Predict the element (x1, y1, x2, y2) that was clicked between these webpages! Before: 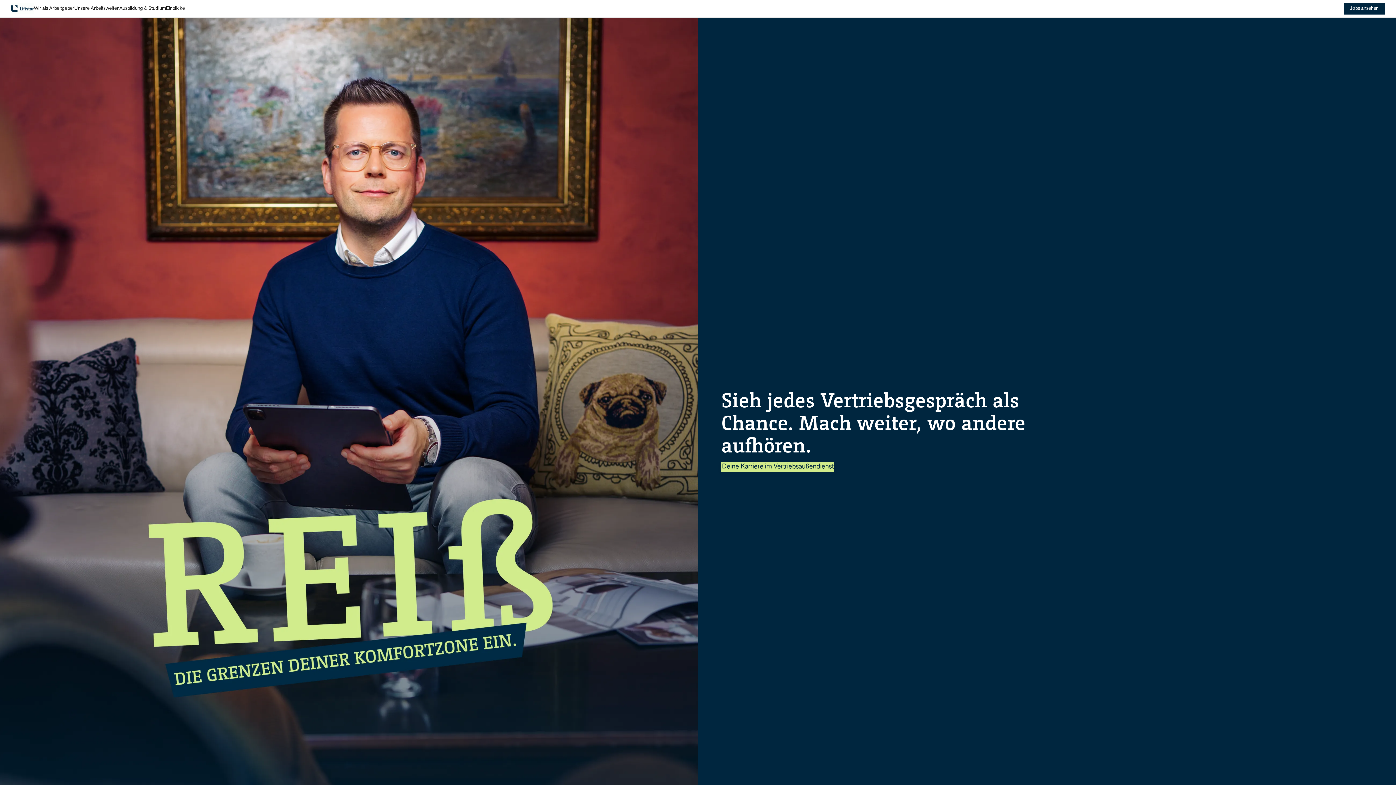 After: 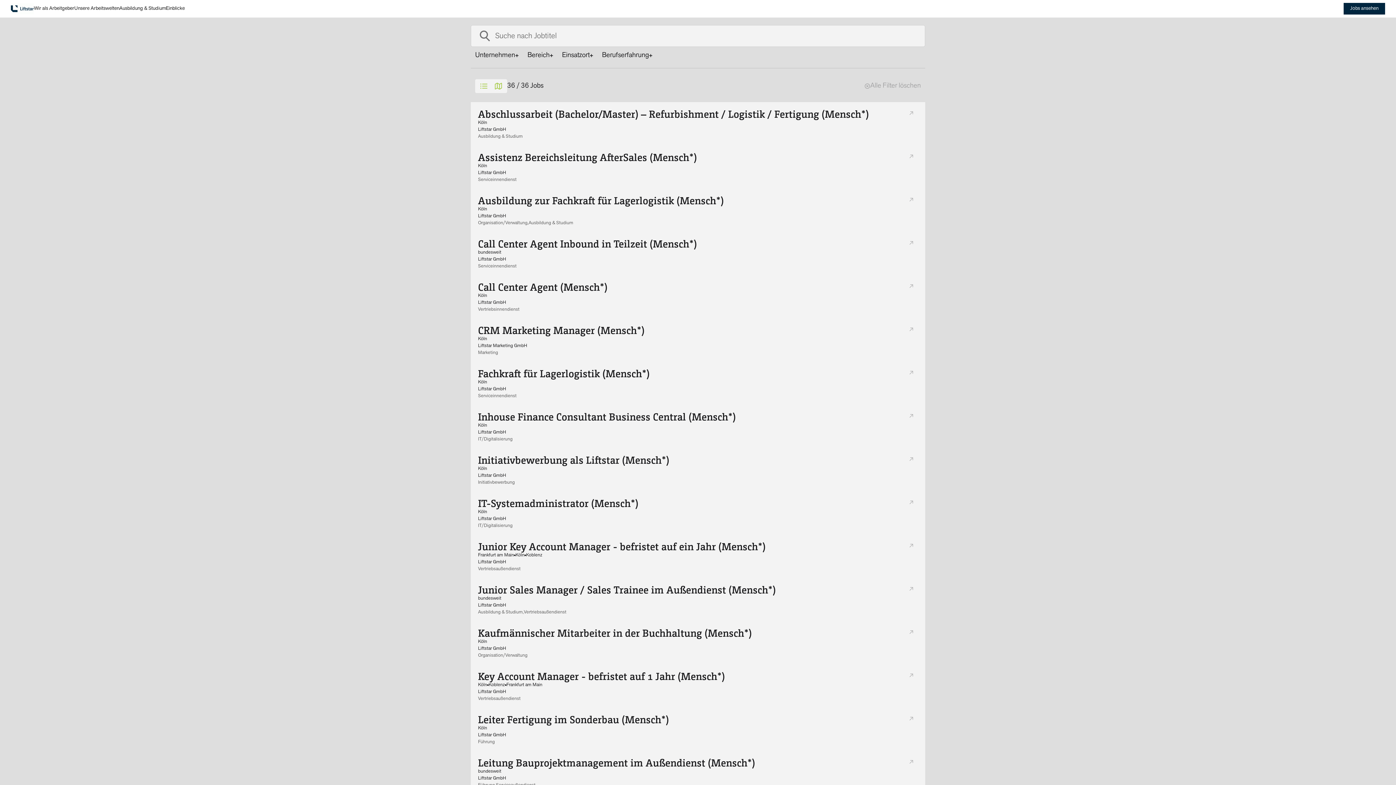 Action: bbox: (1344, 2, 1385, 14) label: Jobs ansehen